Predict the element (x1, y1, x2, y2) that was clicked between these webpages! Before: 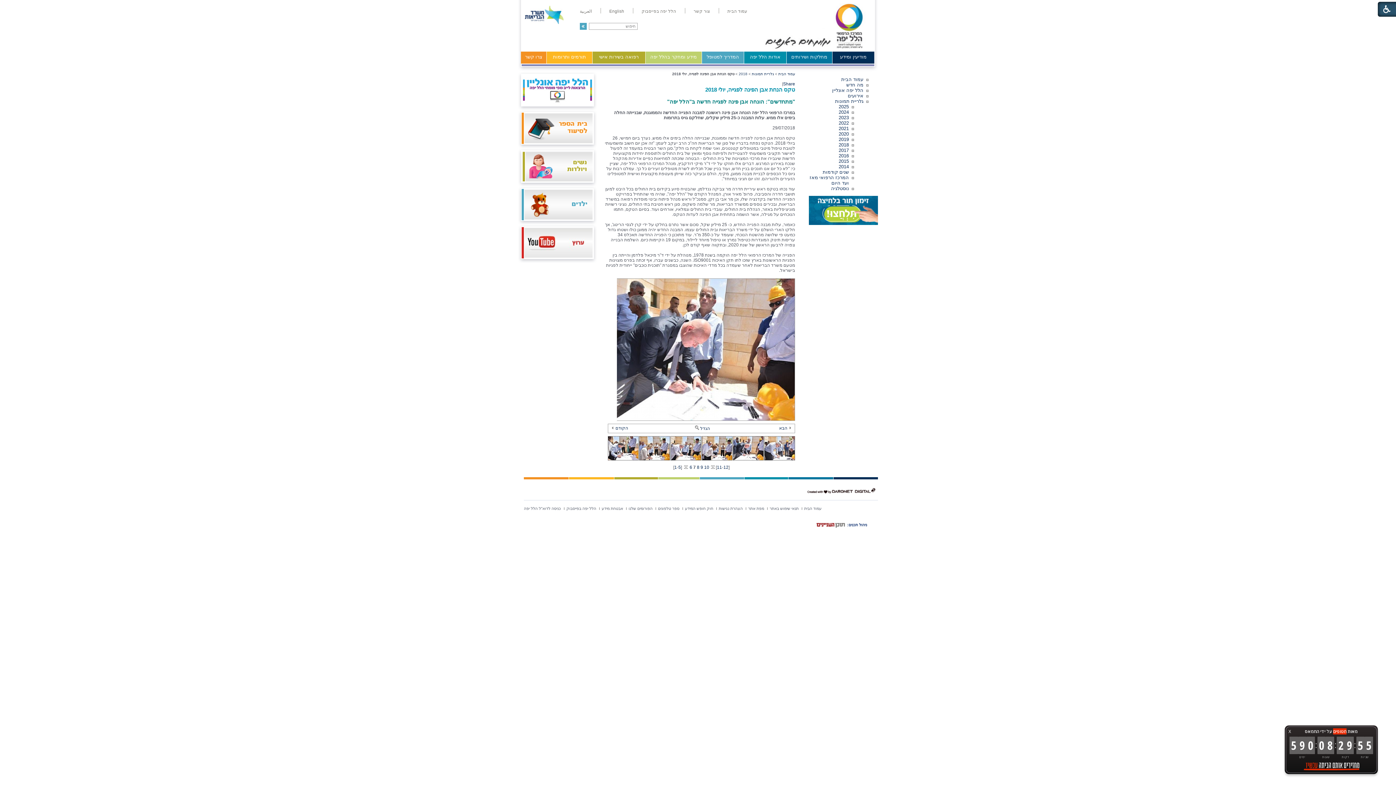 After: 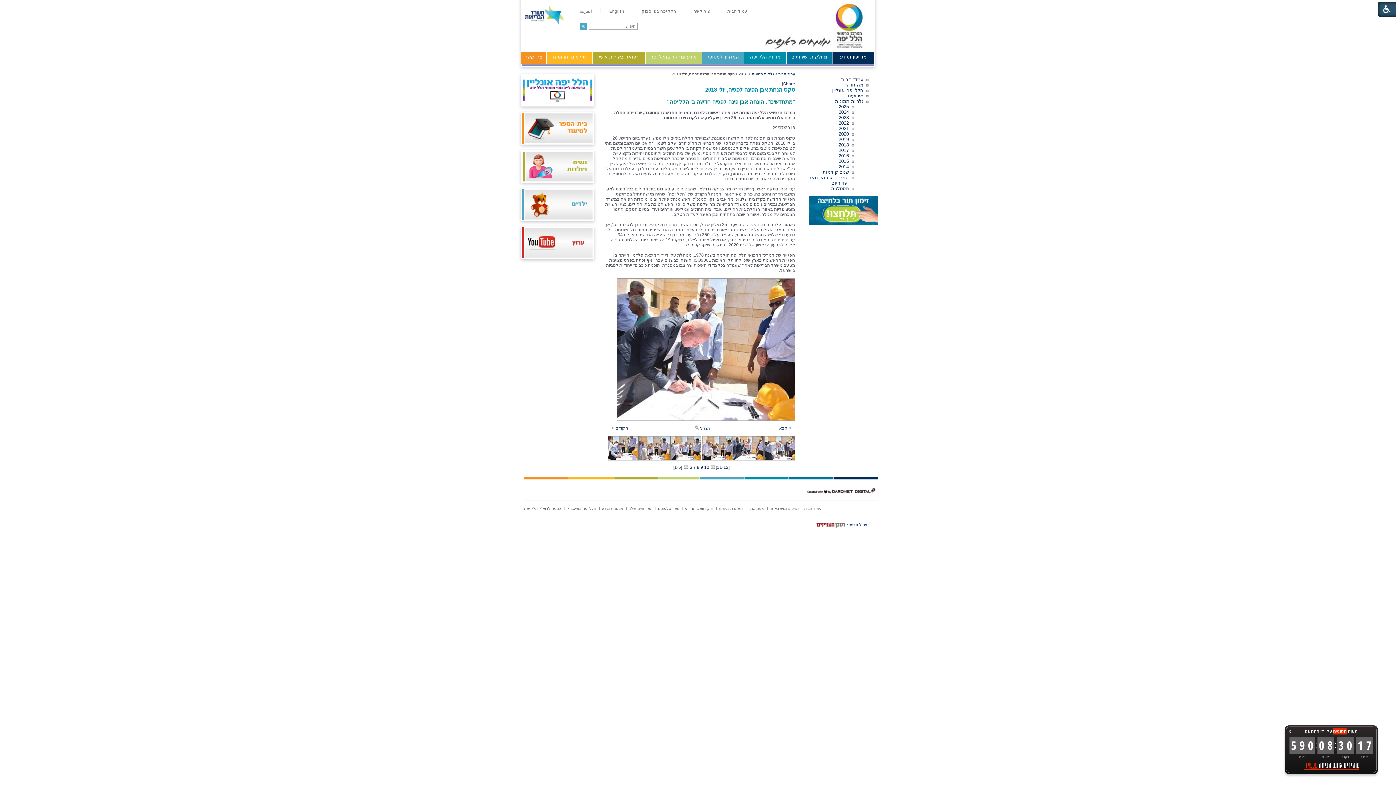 Action: bbox: (816, 522, 867, 528) label: ניהול תכנים: